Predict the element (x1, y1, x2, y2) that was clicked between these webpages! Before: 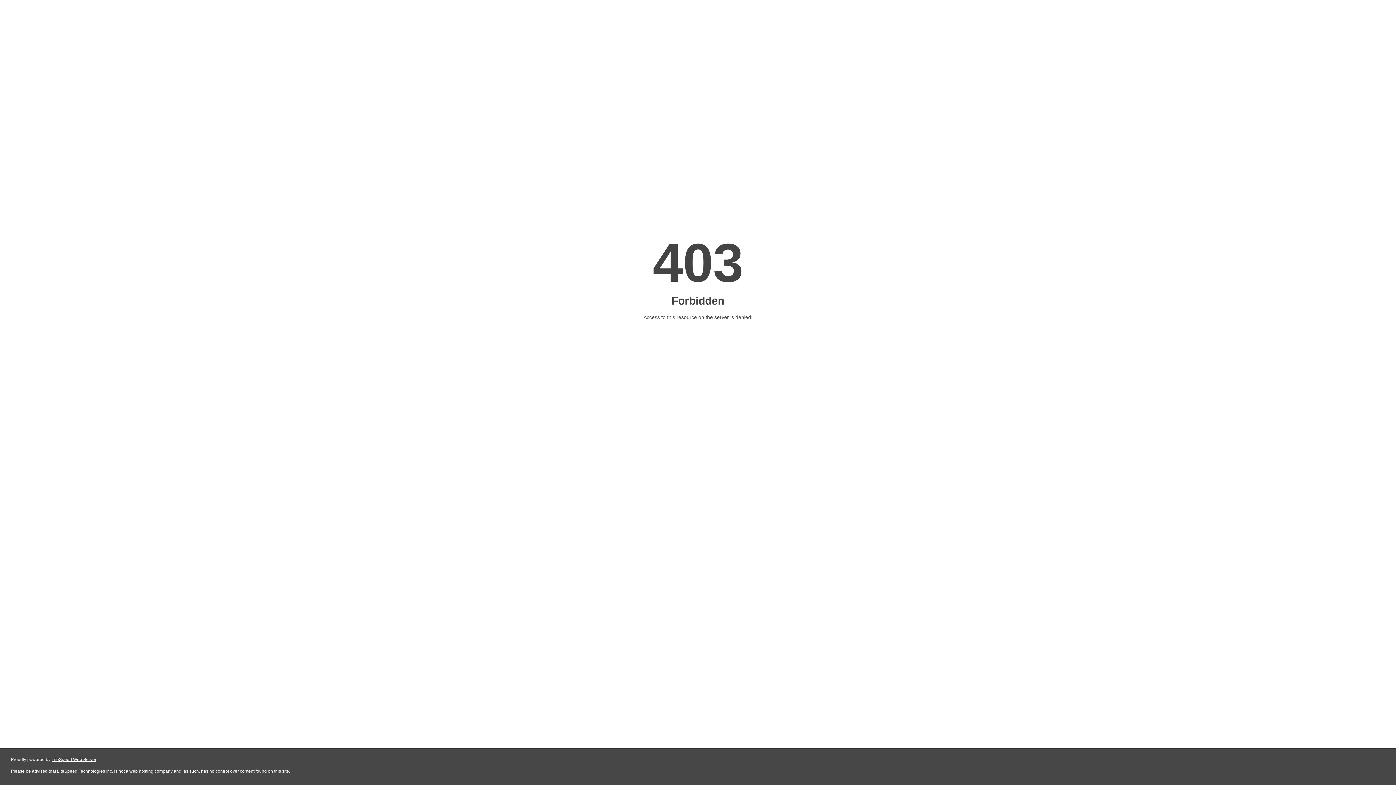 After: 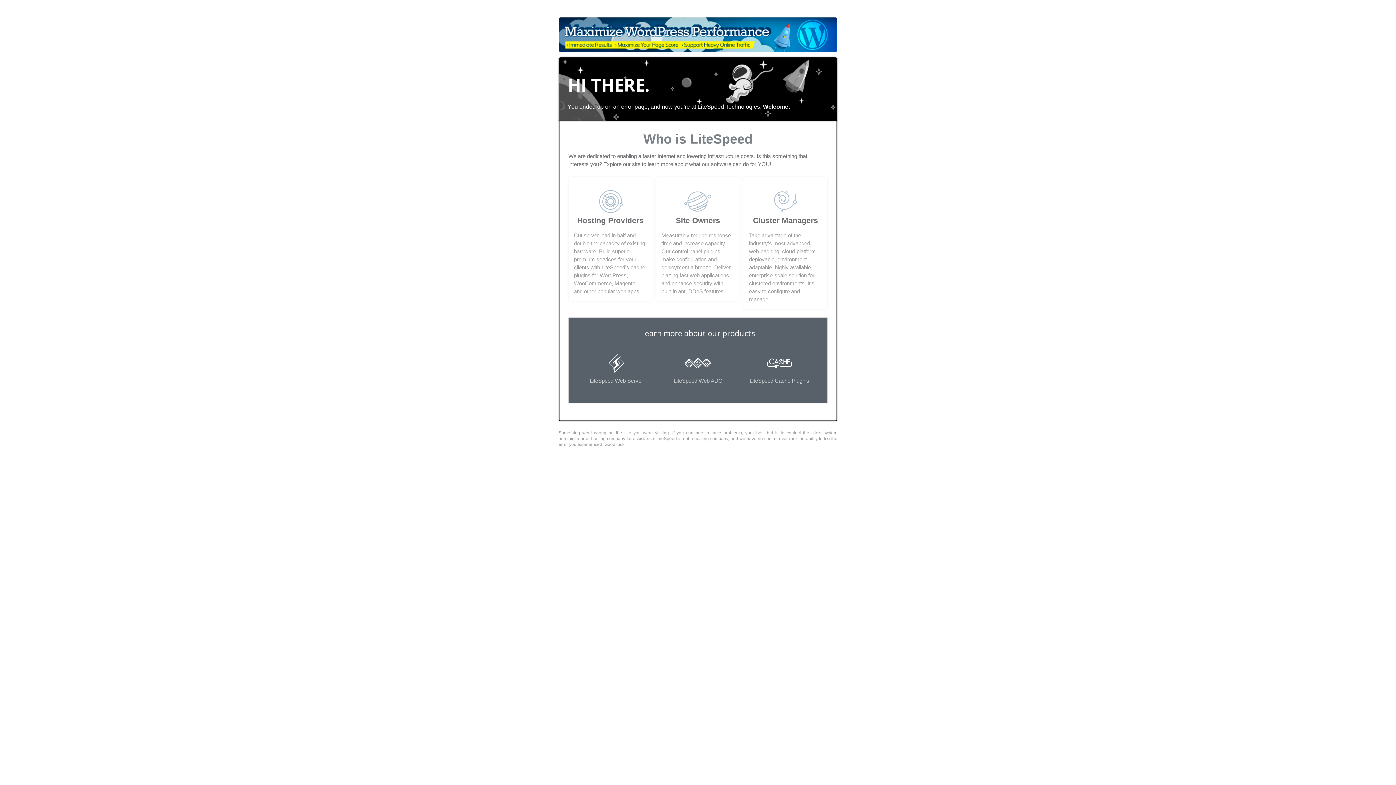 Action: bbox: (51, 757, 96, 762) label: LiteSpeed Web Server